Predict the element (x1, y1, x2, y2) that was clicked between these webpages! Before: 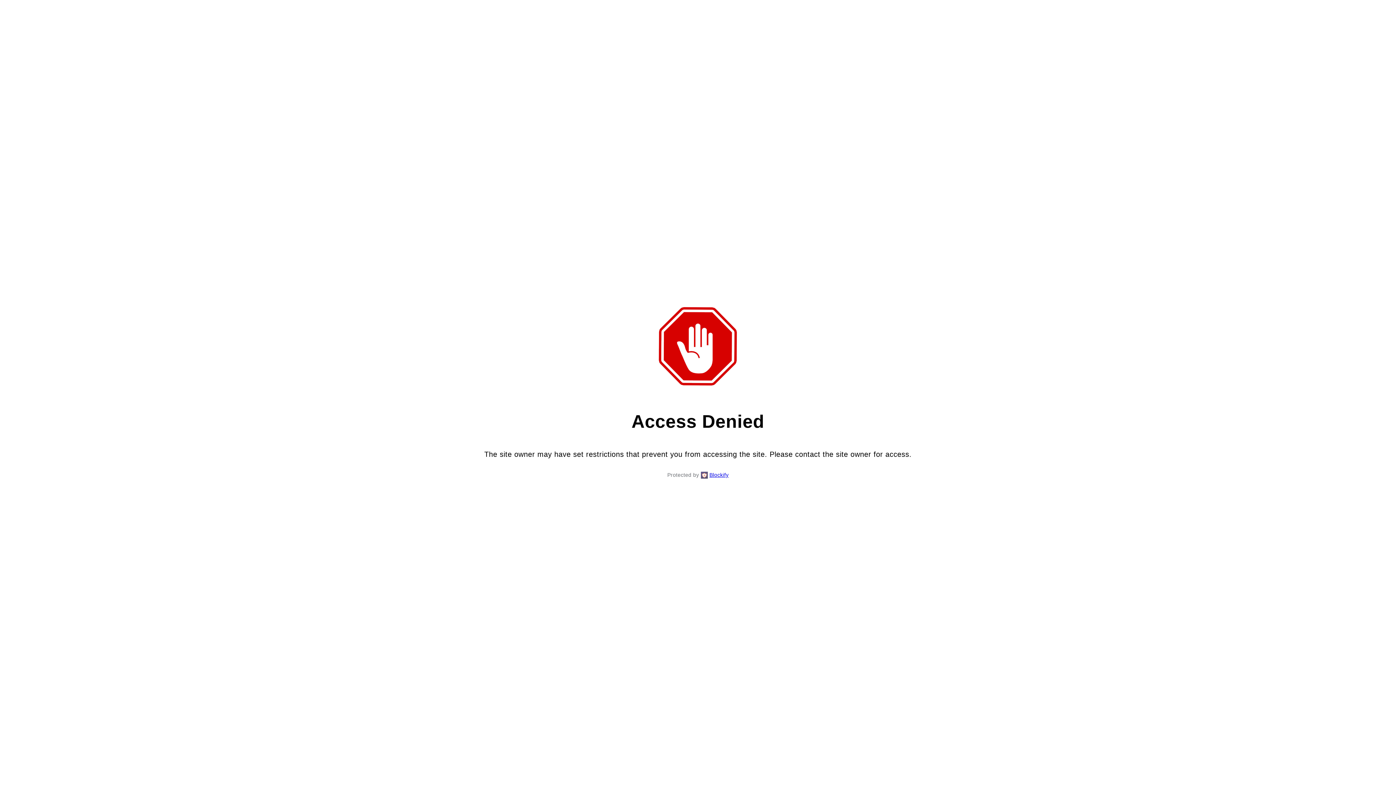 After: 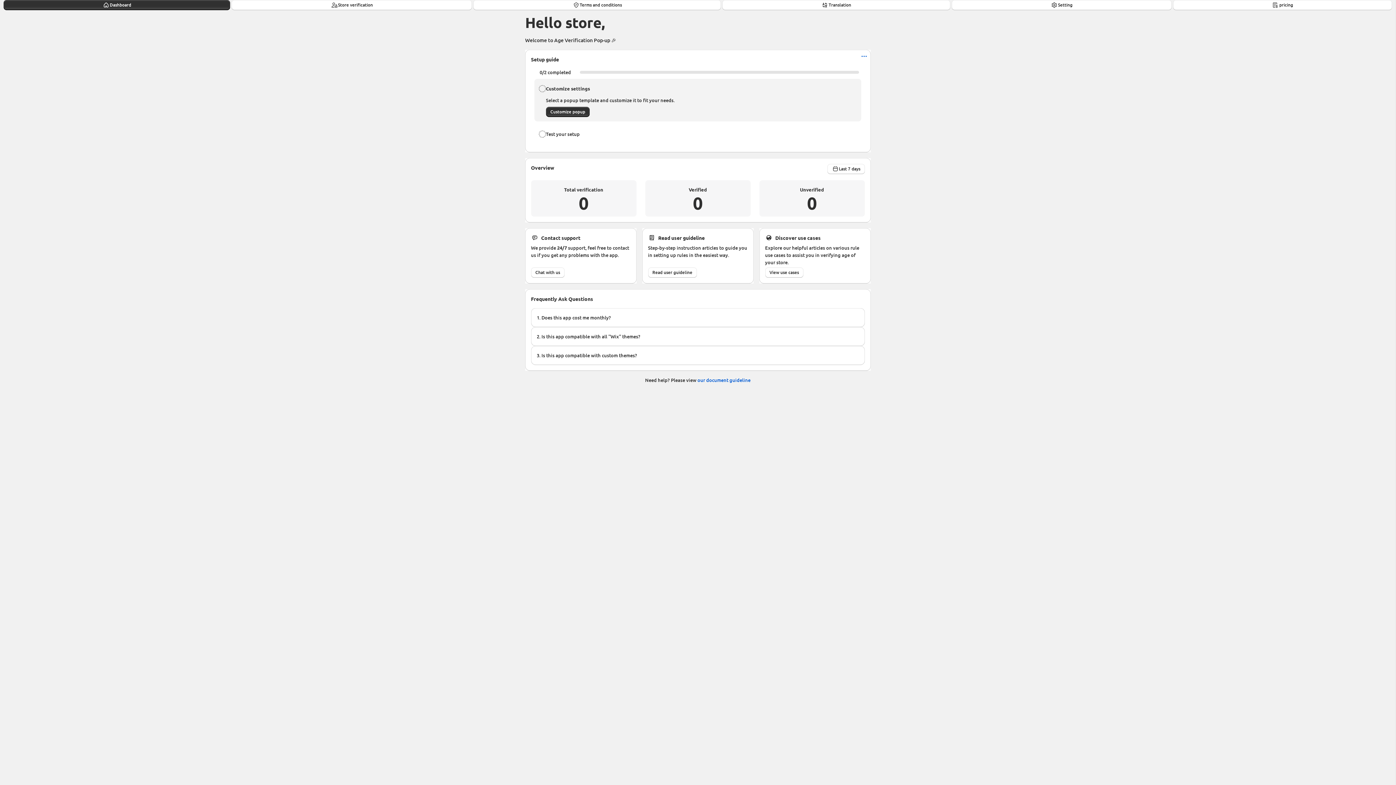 Action: label: Blockify bbox: (709, 470, 728, 479)